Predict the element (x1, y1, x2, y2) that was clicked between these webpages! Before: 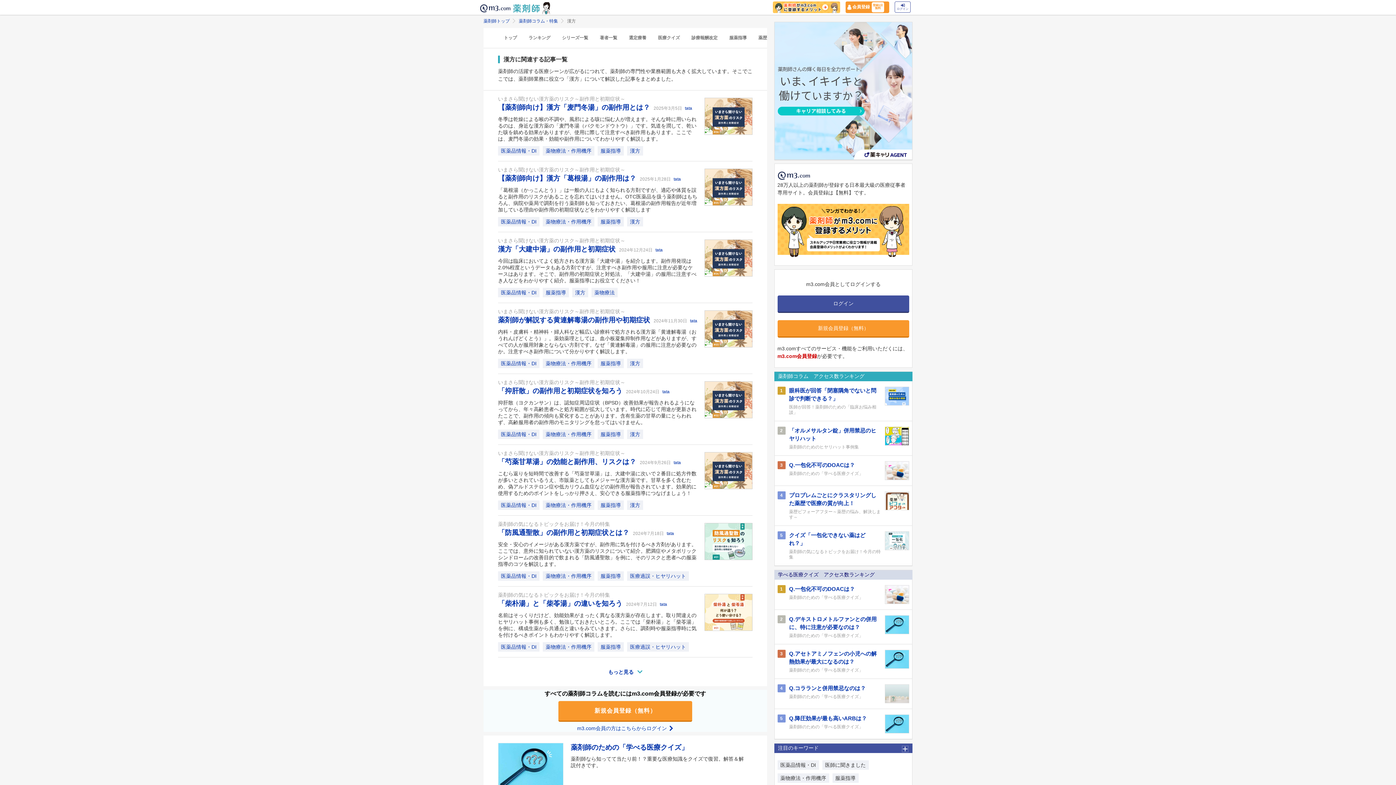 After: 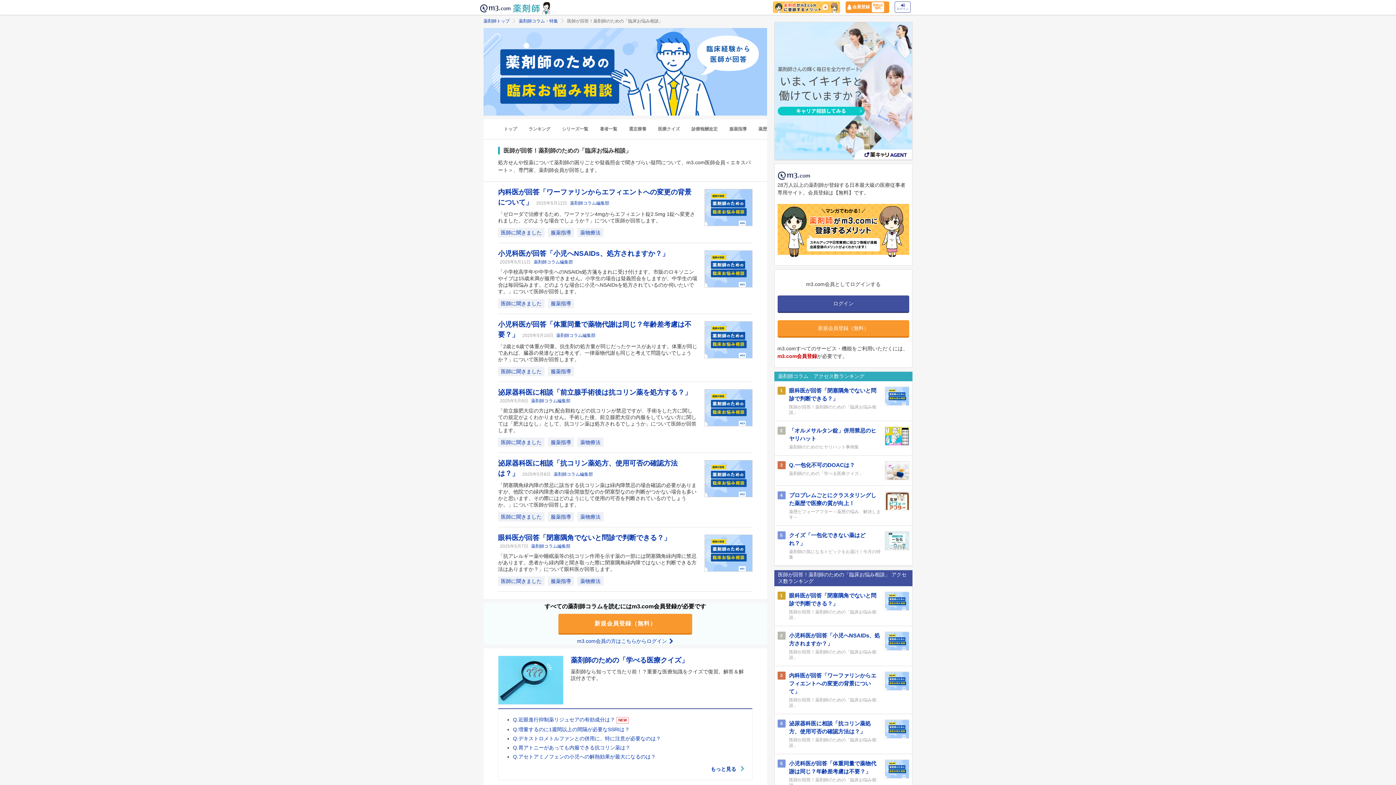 Action: bbox: (789, 404, 881, 415) label: 医師が回答！薬剤師のための「臨床お悩み相談」